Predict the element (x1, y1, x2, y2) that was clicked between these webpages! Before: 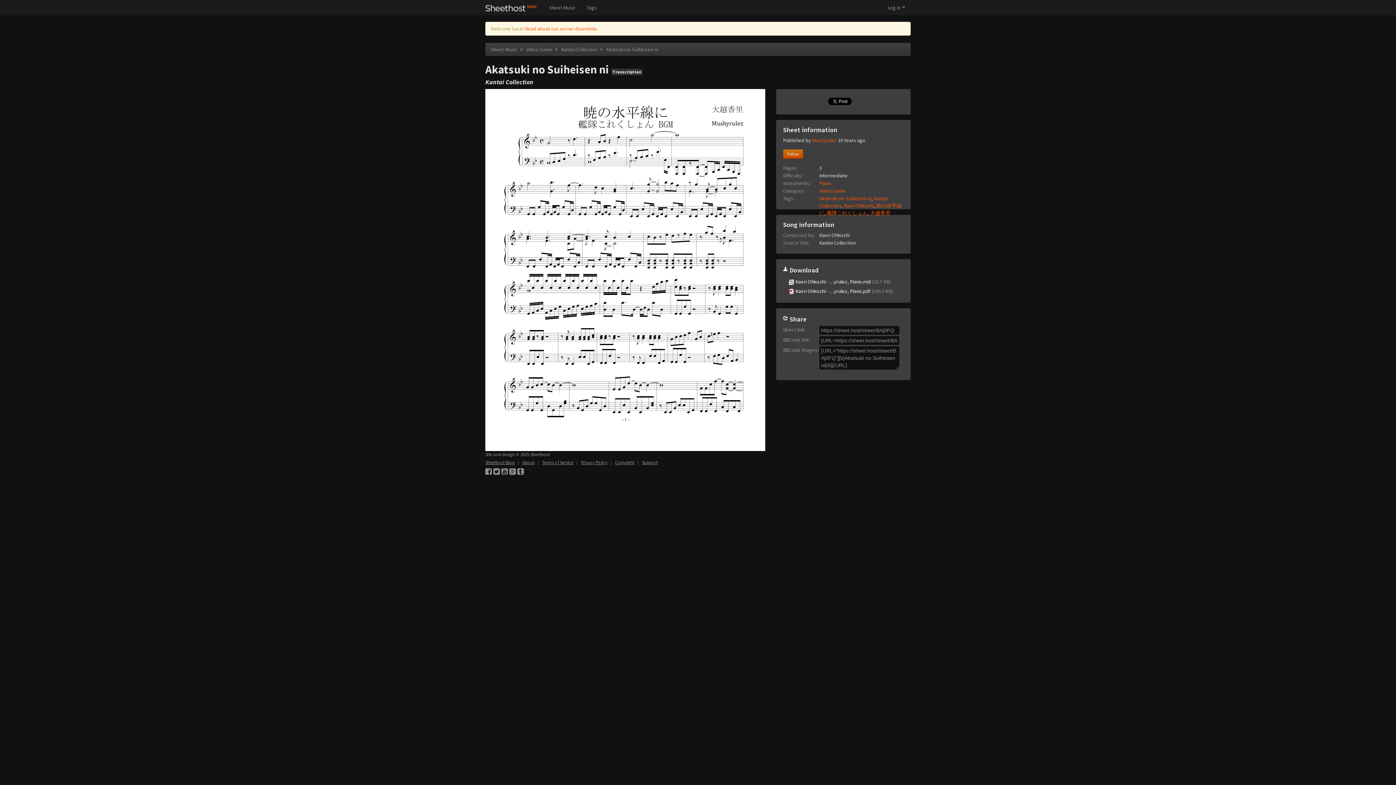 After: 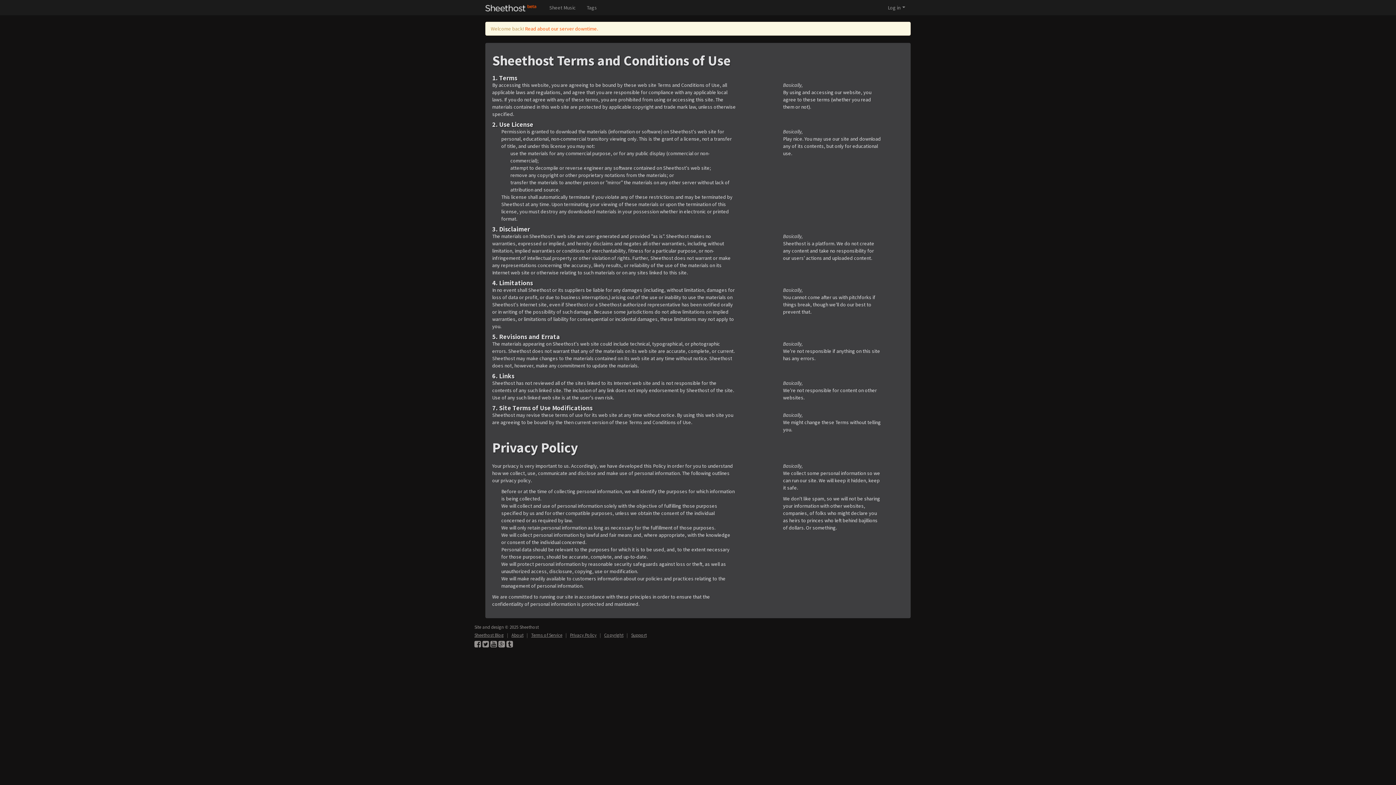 Action: label: Privacy Policy bbox: (581, 460, 607, 465)